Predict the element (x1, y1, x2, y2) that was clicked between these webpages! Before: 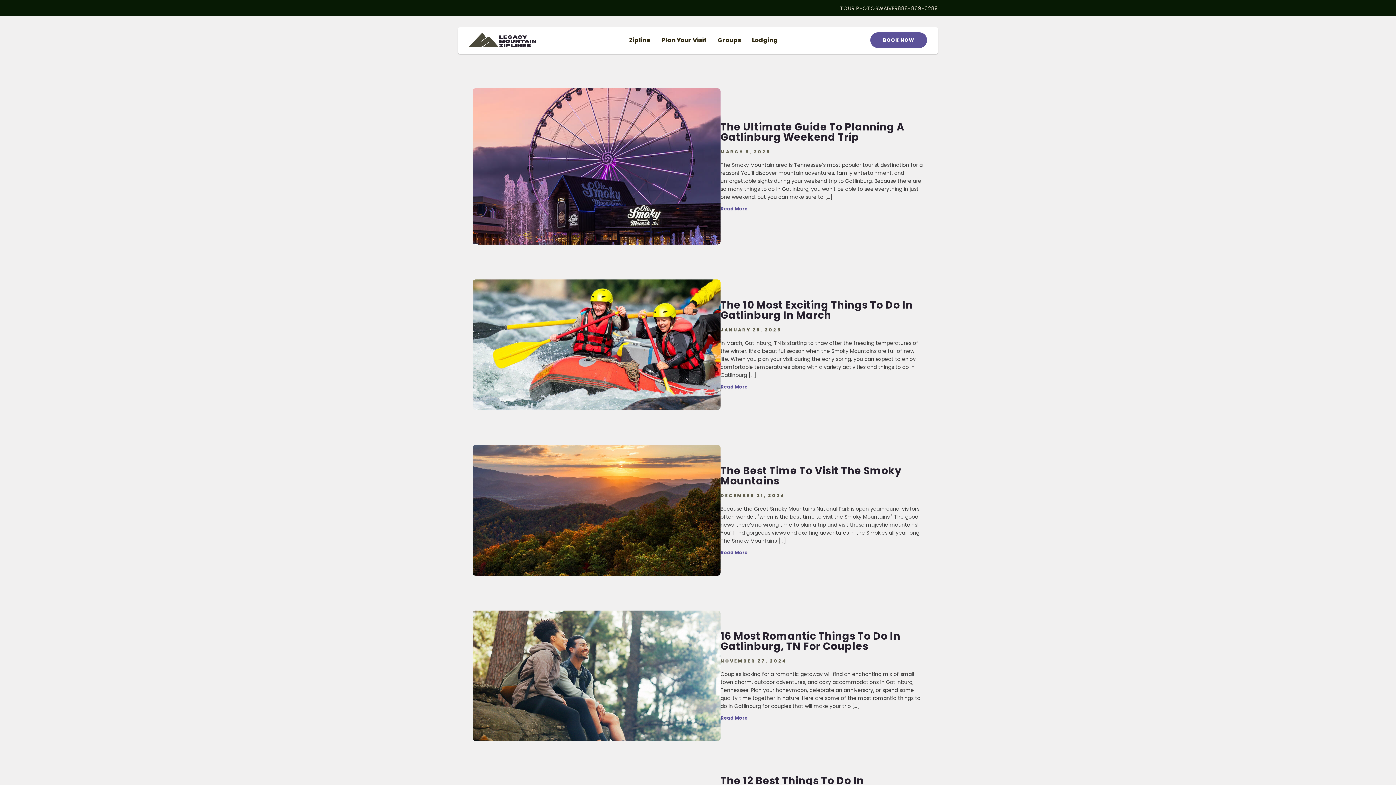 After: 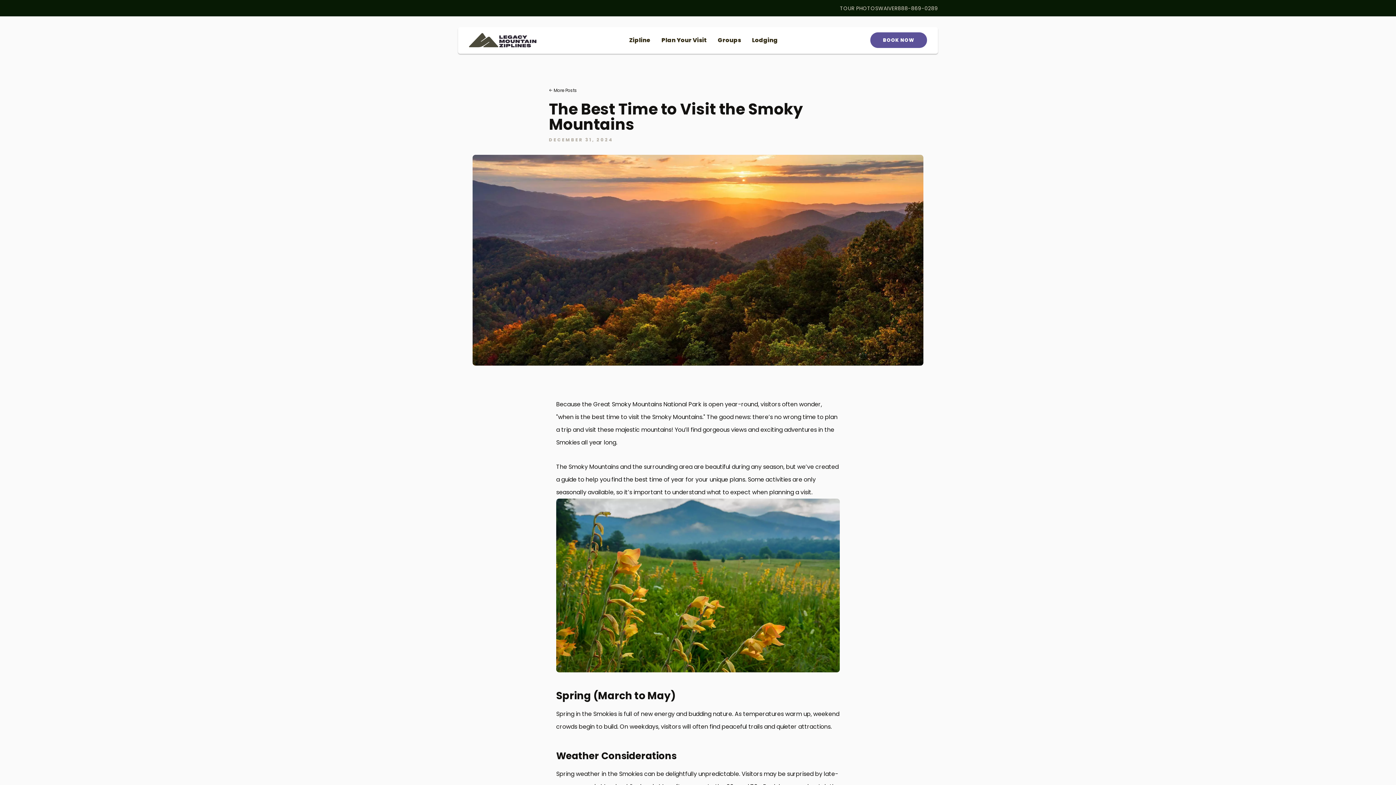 Action: label: The Best Time To Visit The Smoky Mountains bbox: (720, 466, 923, 486)